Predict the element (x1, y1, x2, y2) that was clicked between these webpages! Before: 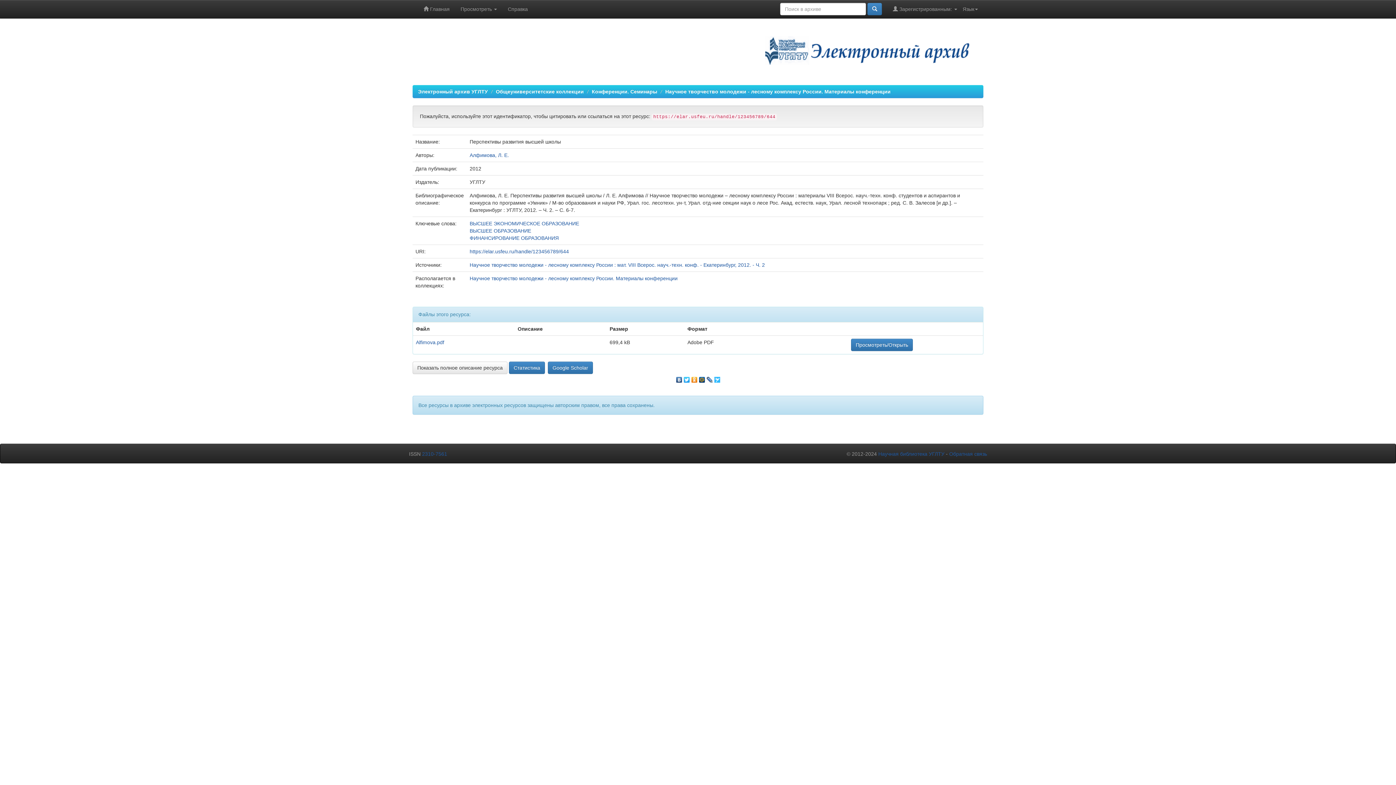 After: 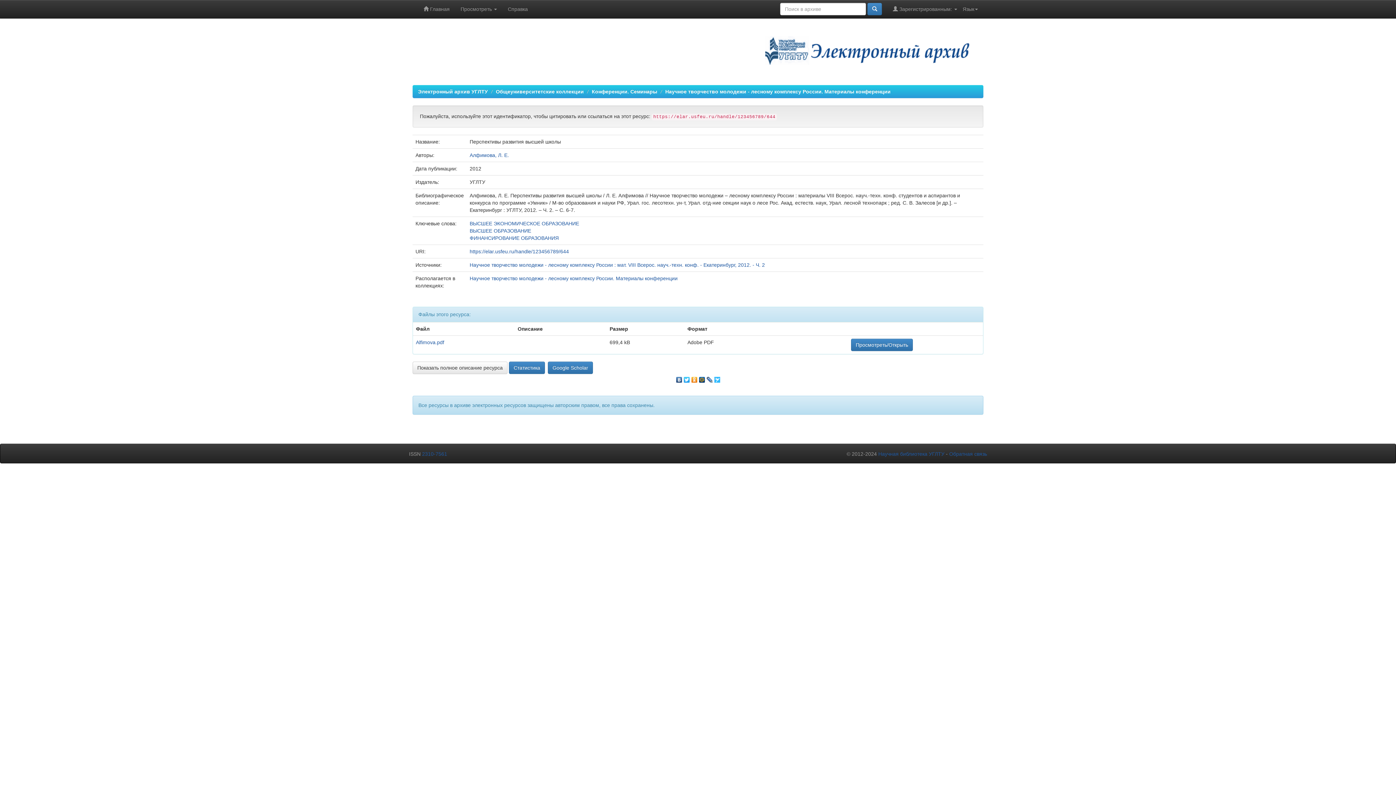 Action: bbox: (690, 375, 698, 381)